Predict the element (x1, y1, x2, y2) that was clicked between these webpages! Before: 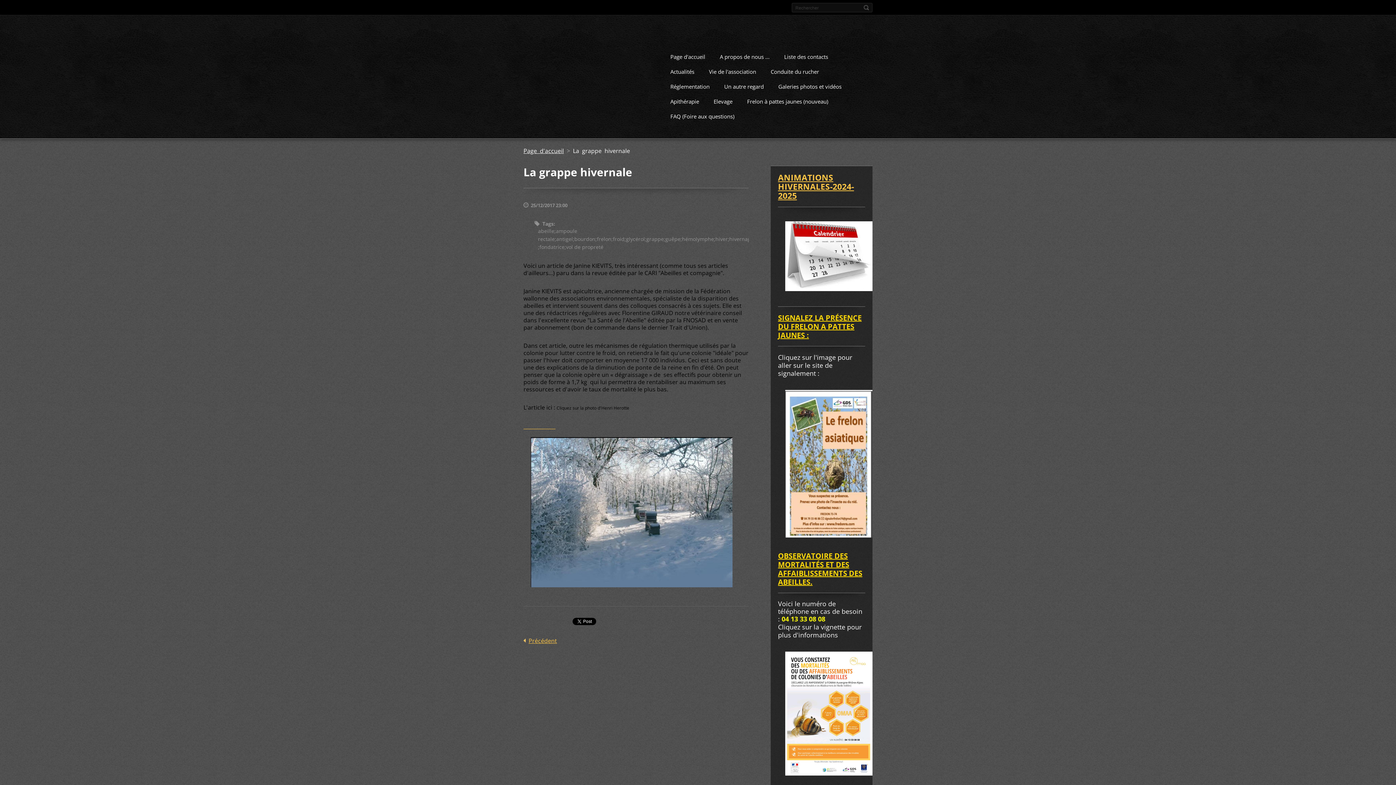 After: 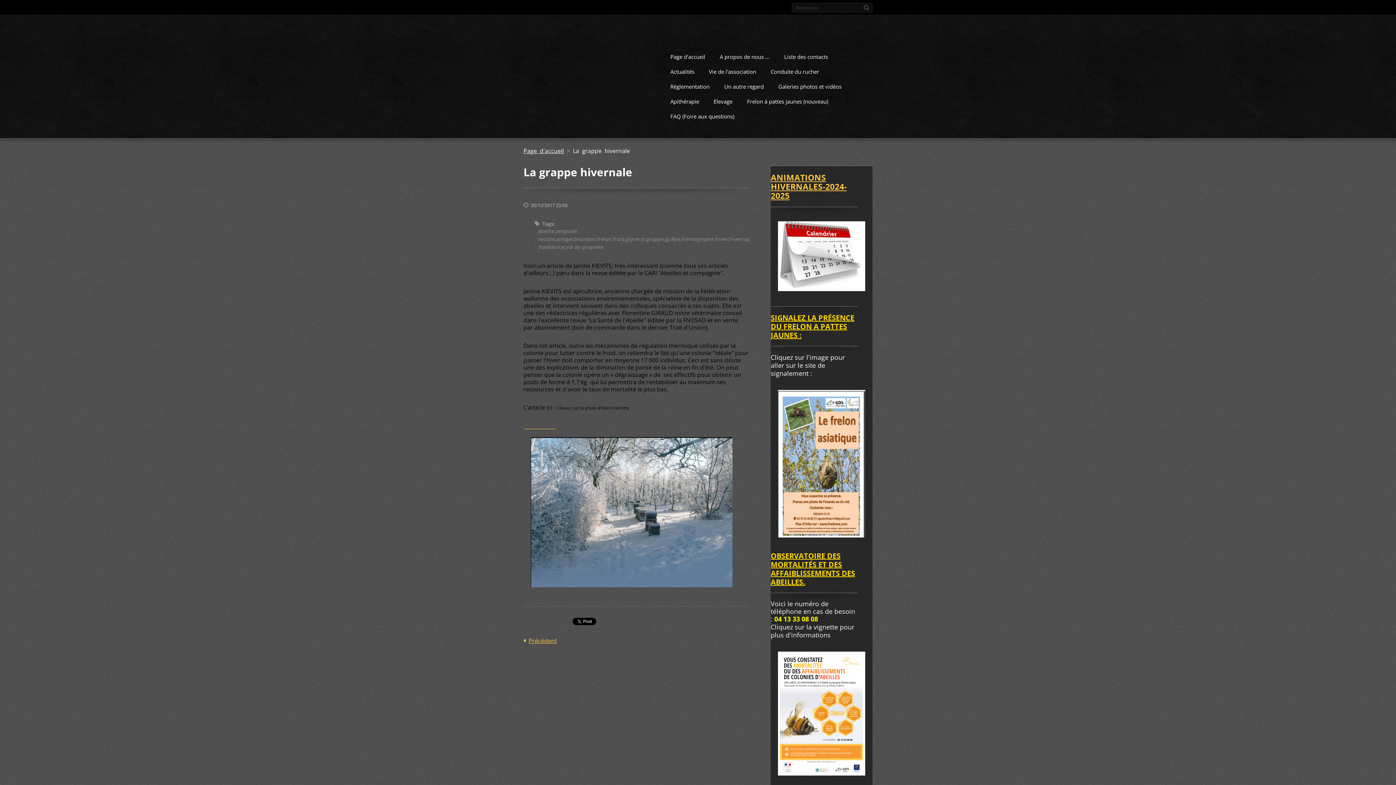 Action: bbox: (778, 538, 880, 546)